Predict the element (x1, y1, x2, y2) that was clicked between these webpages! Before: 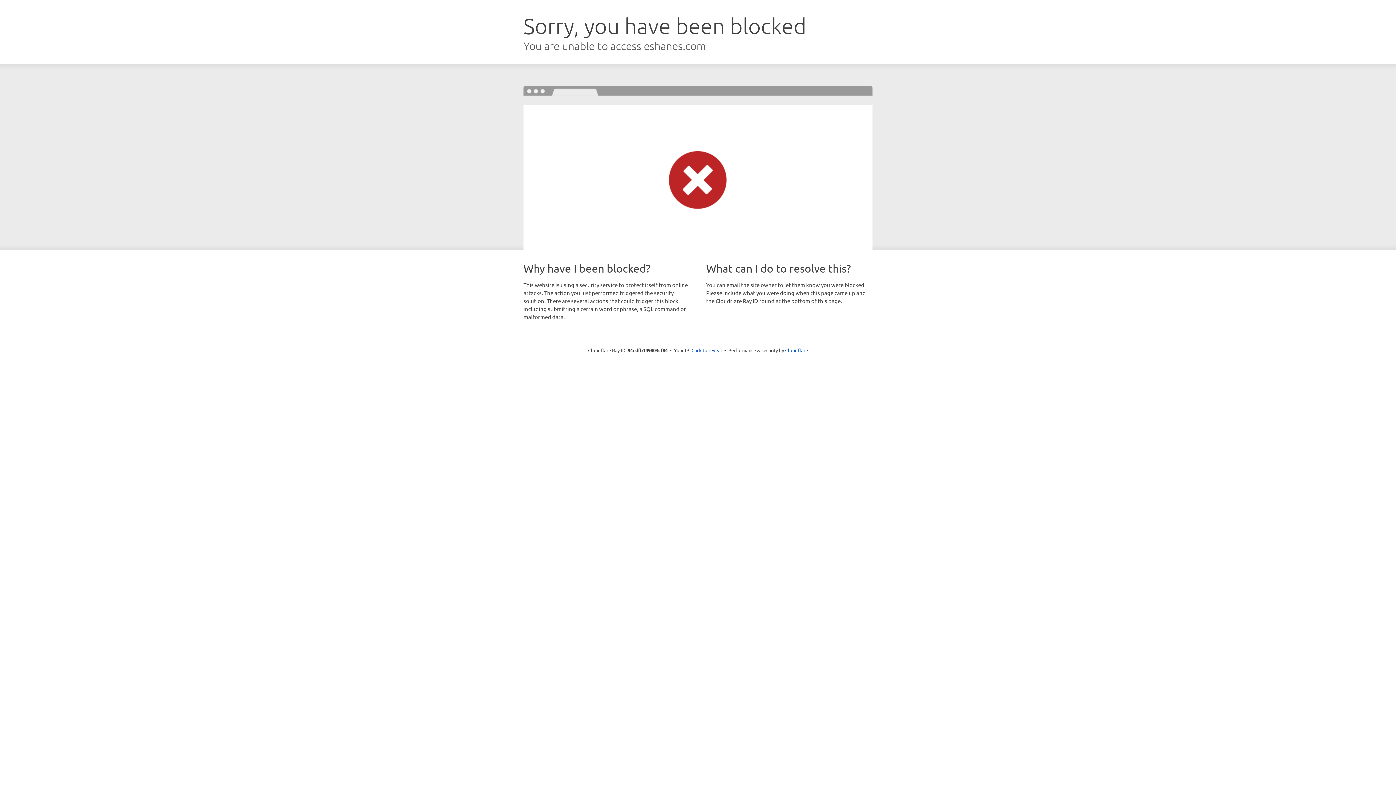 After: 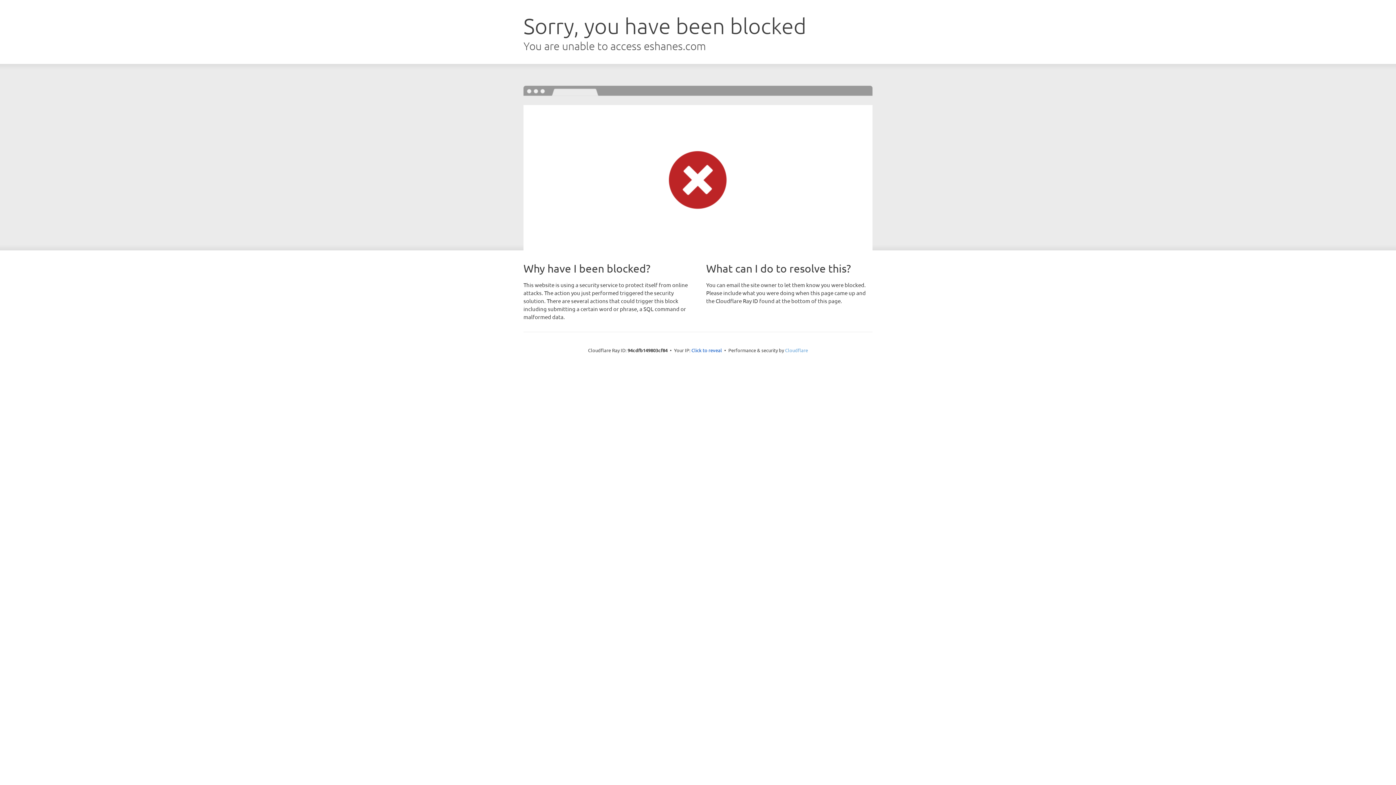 Action: label: Cloudflare bbox: (785, 347, 808, 353)